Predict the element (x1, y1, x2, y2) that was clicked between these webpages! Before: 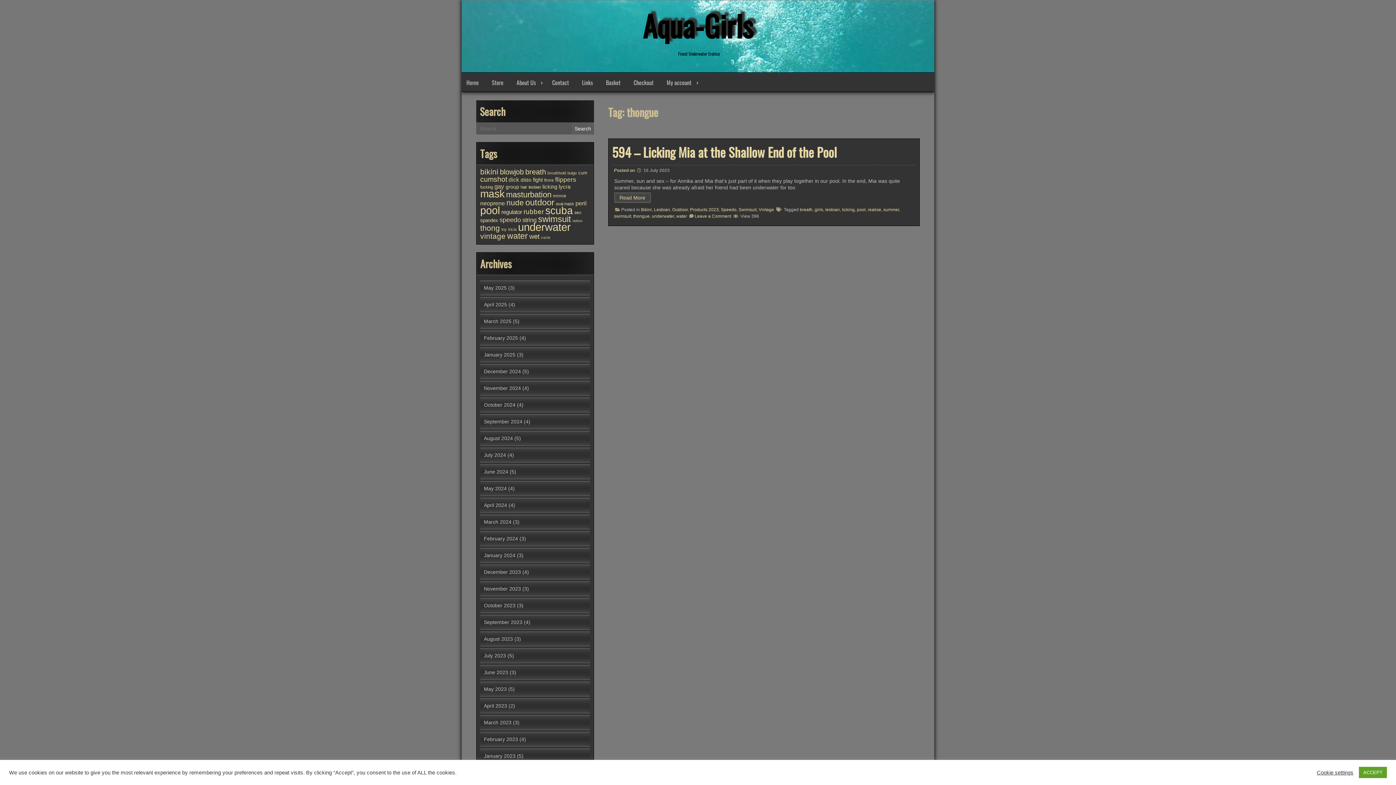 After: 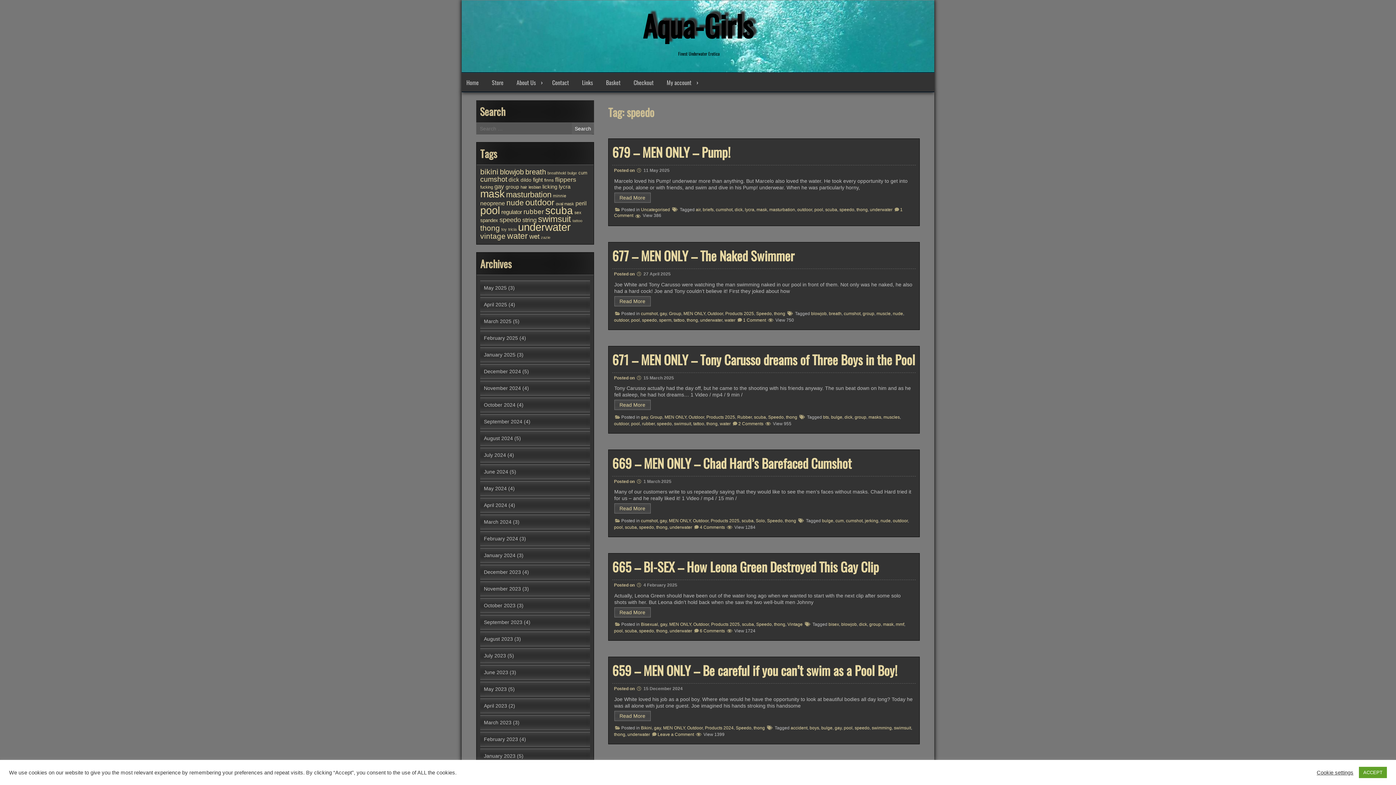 Action: bbox: (499, 216, 521, 223) label: speedo (58 items)